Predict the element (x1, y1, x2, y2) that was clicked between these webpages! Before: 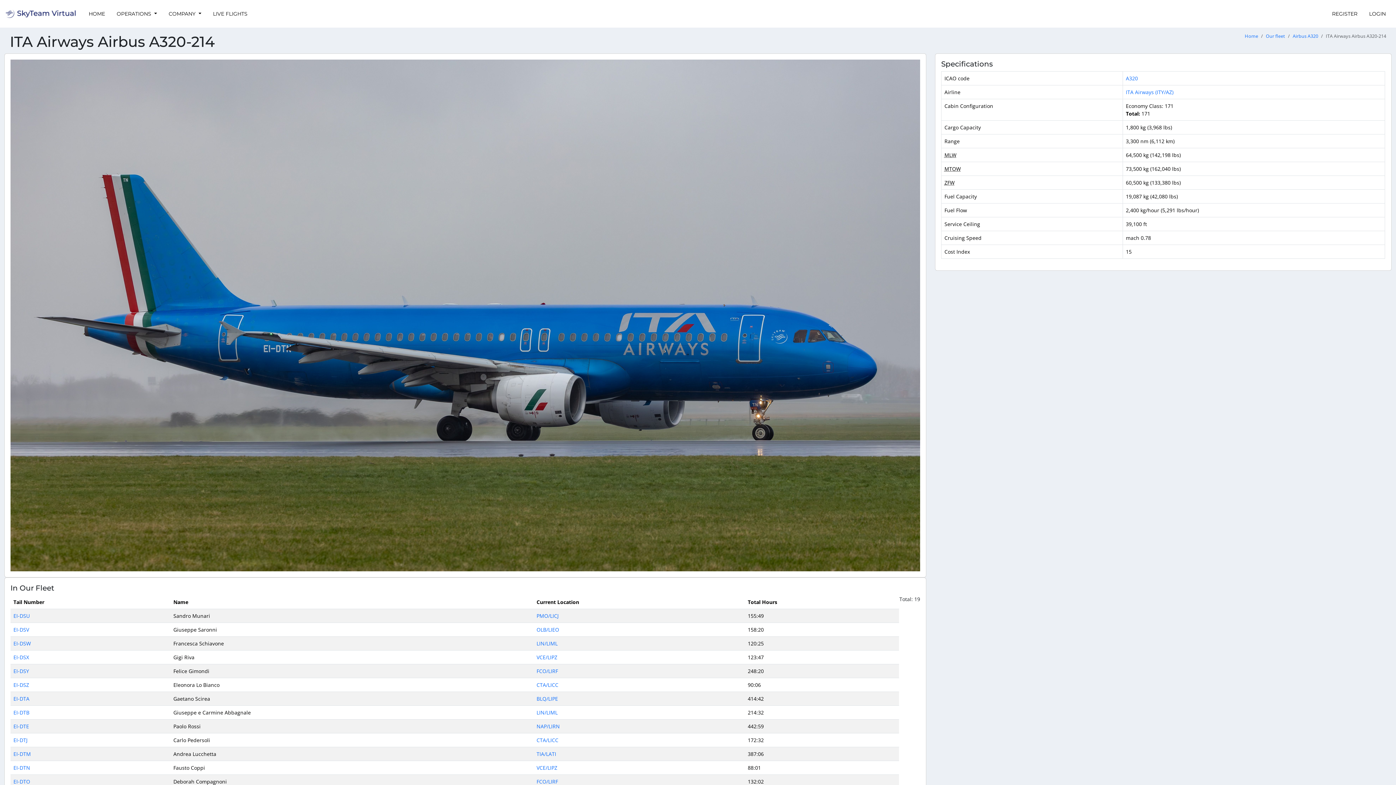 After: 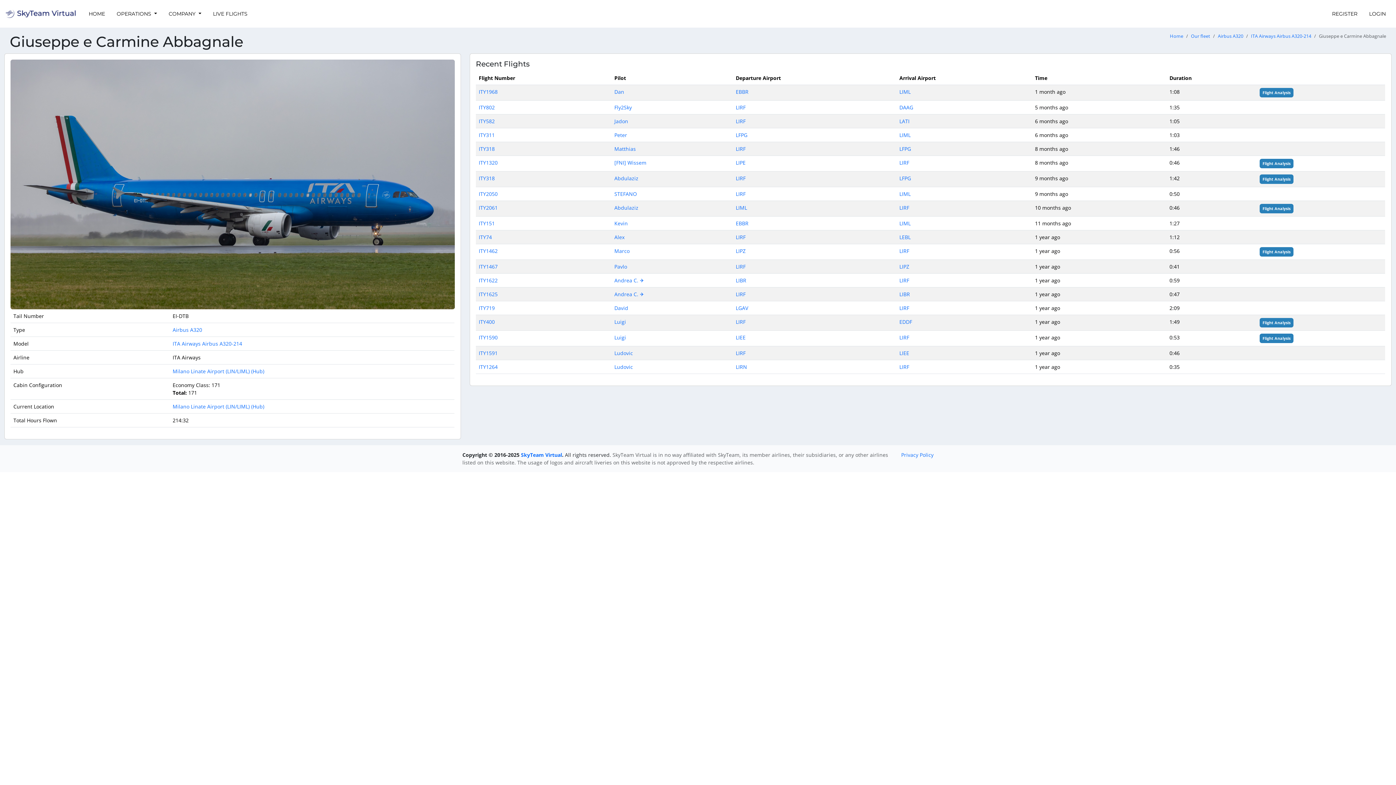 Action: bbox: (13, 709, 29, 716) label: EI-DTB